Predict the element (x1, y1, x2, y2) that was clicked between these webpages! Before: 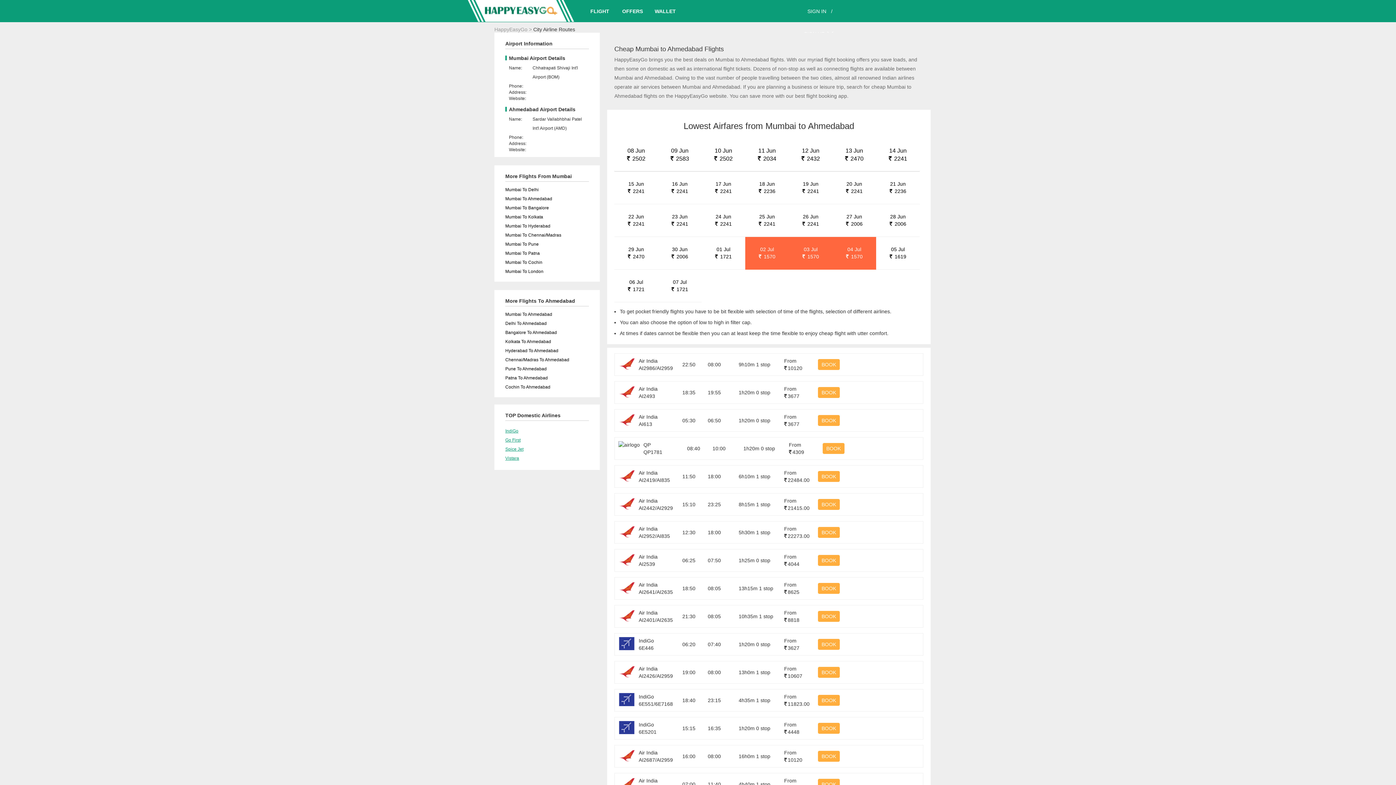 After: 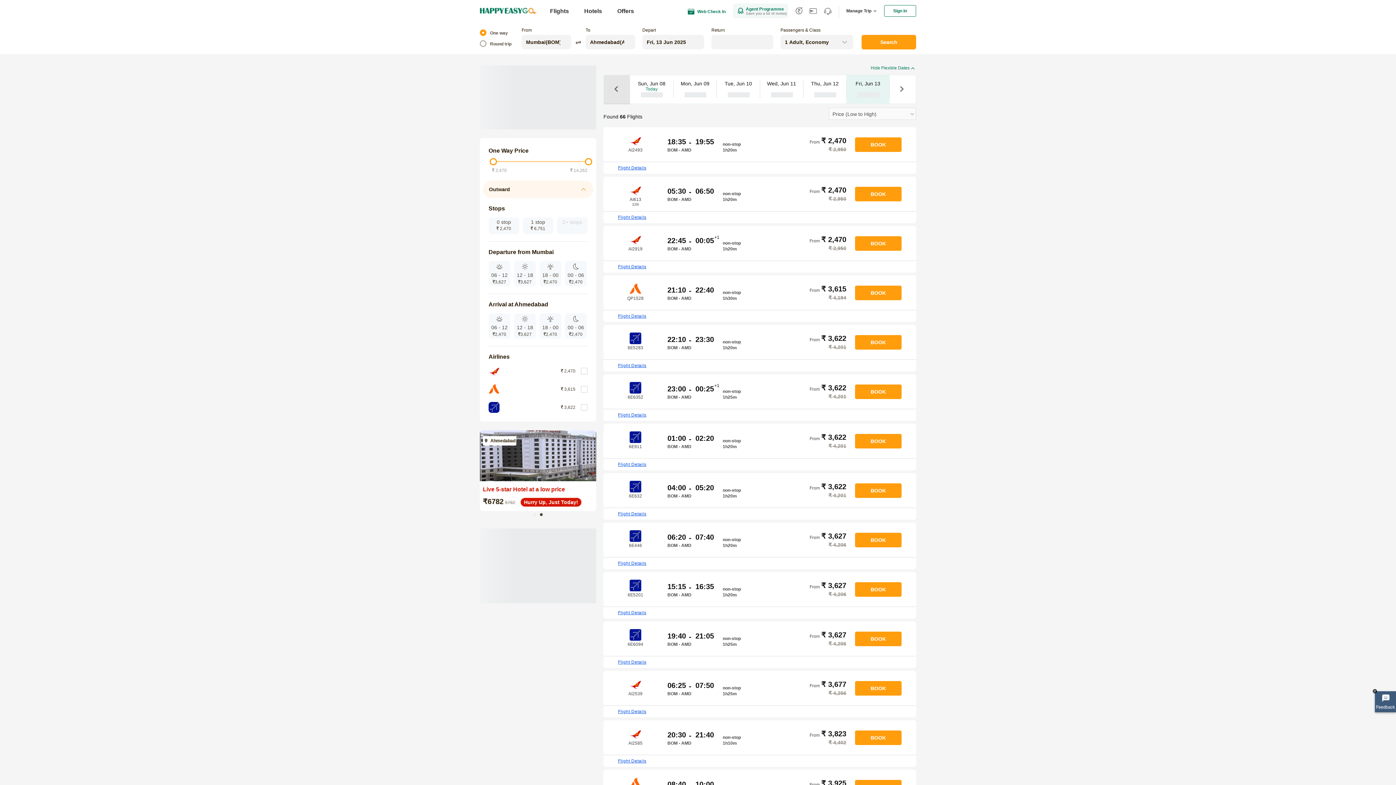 Action: bbox: (832, 146, 876, 163) label: 13 Jun

Rs. 2470